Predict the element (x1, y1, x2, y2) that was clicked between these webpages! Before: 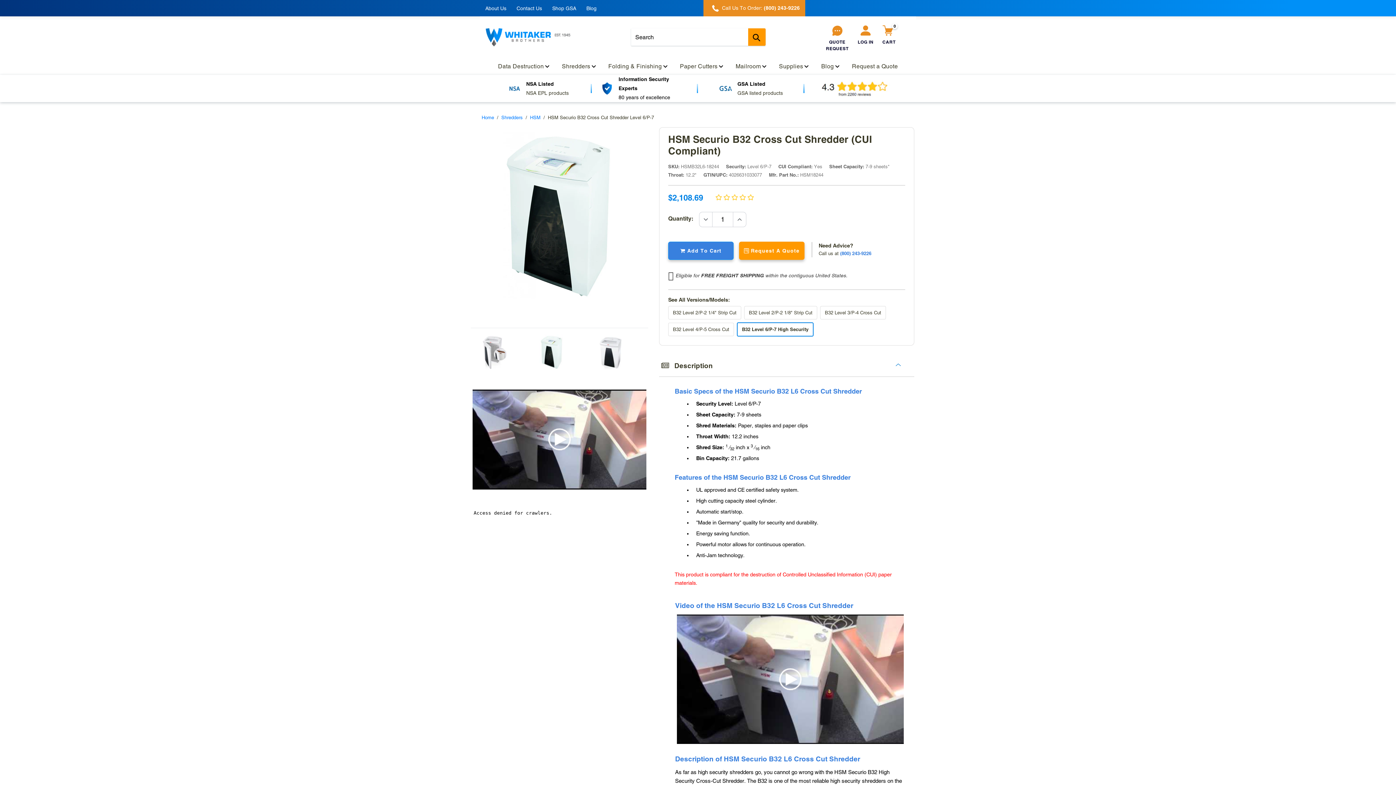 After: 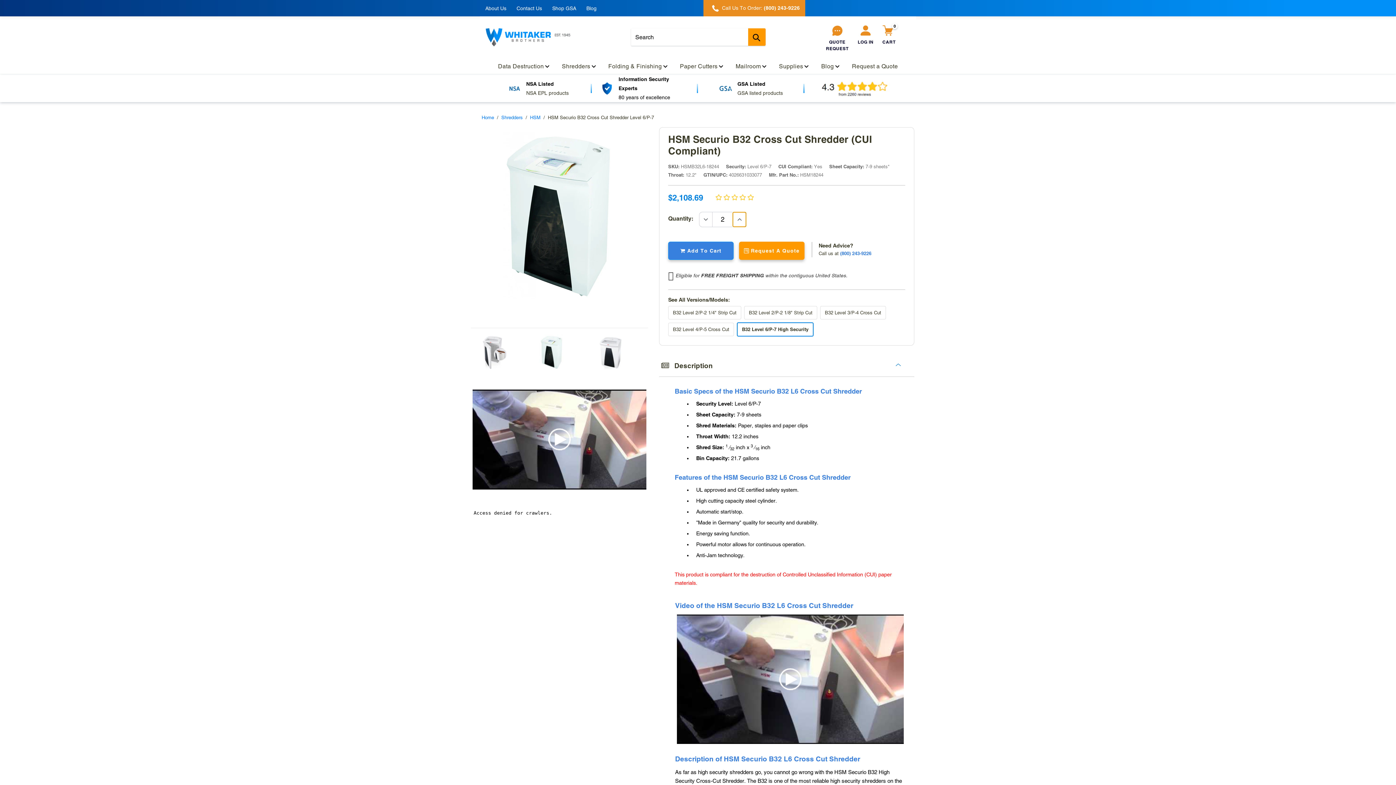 Action: label: increase quantity bbox: (733, 212, 746, 226)